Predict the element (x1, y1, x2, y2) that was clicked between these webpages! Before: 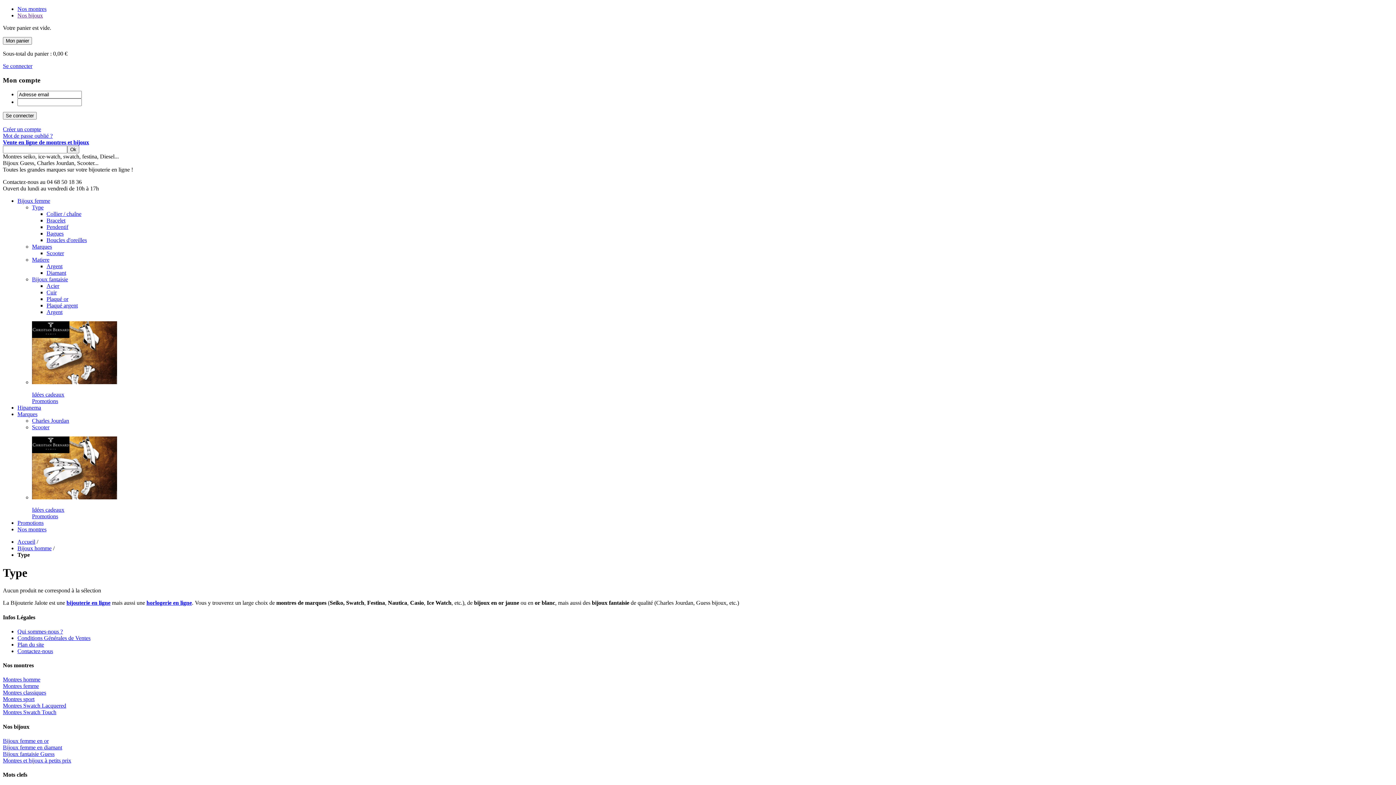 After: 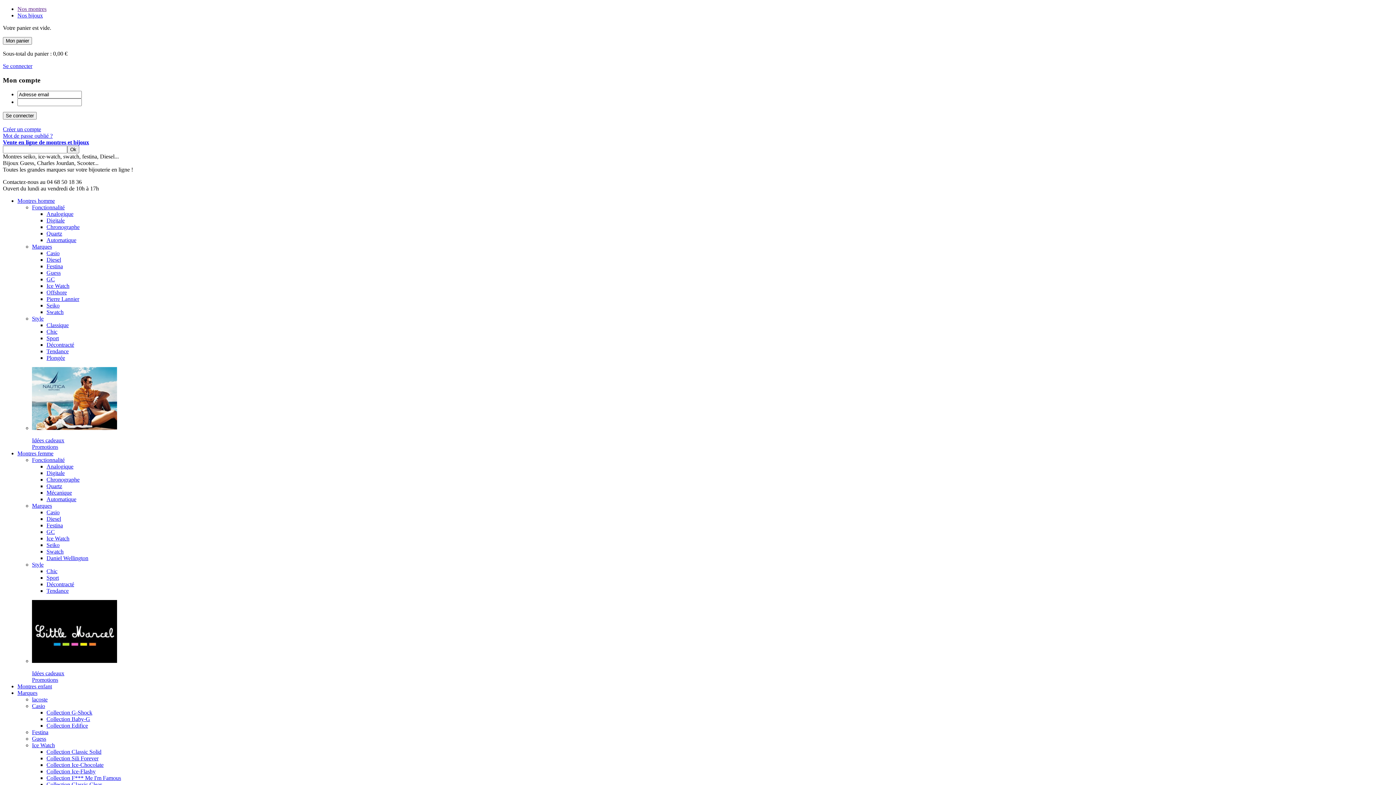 Action: bbox: (2, 683, 38, 689) label: Montres femme